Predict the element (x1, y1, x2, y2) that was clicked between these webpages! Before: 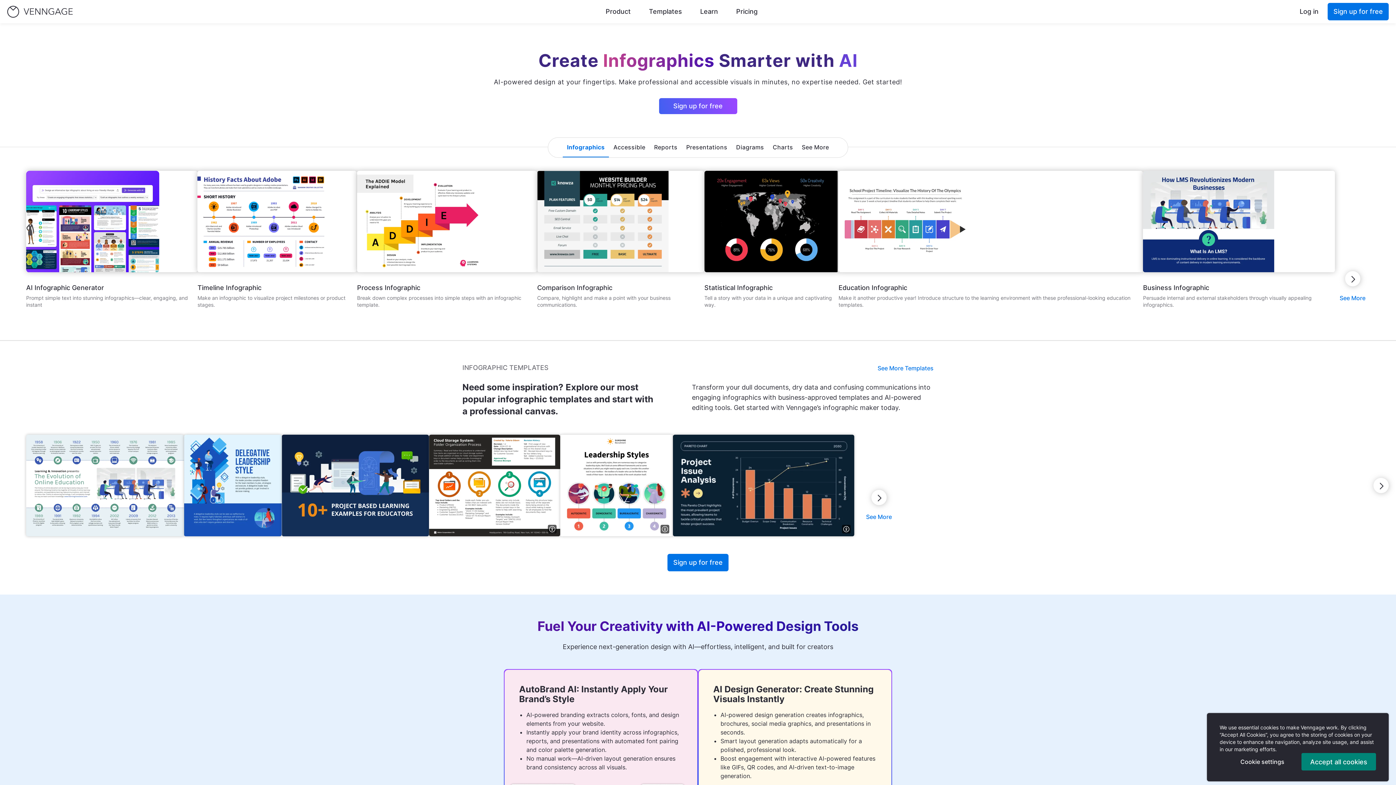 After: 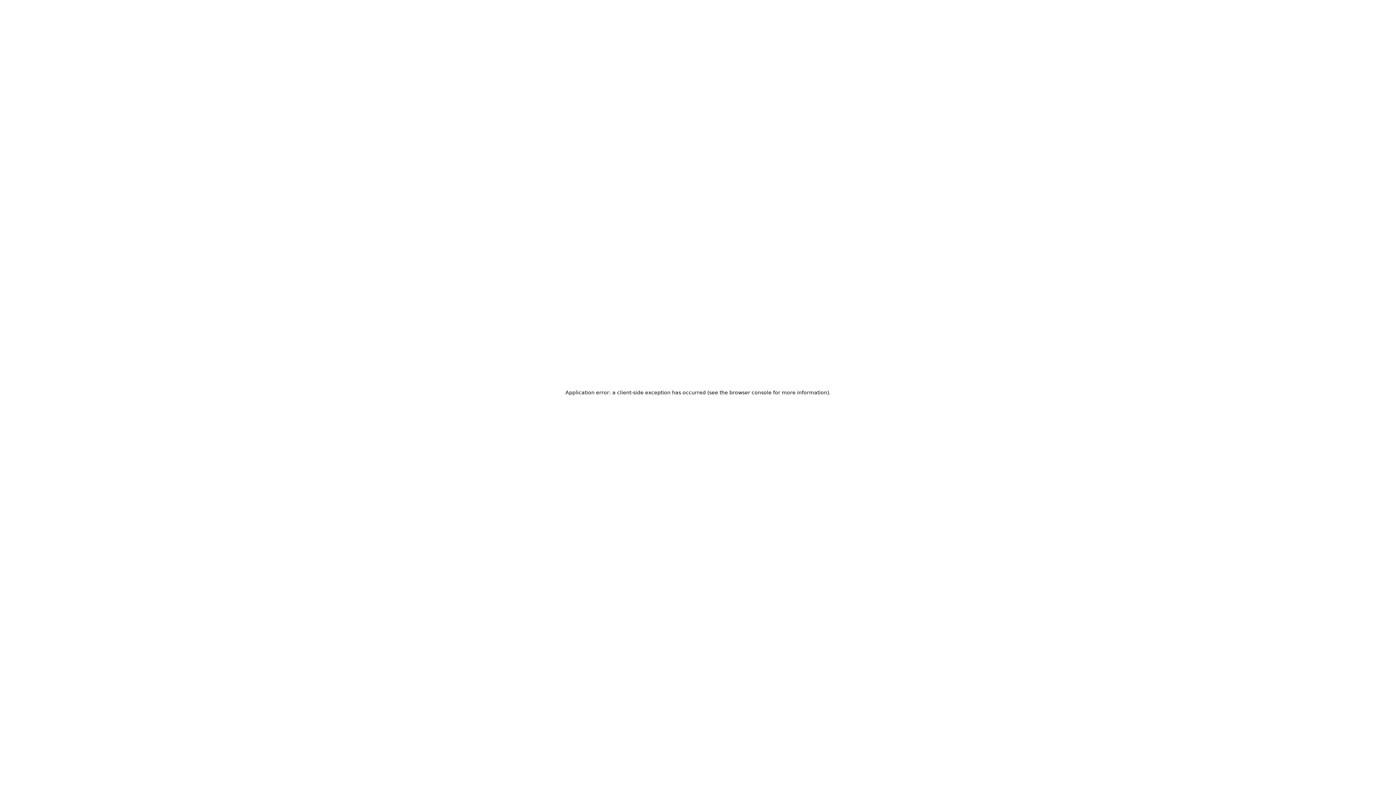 Action: bbox: (537, 284, 612, 291) label: /templates/infographics/comparison